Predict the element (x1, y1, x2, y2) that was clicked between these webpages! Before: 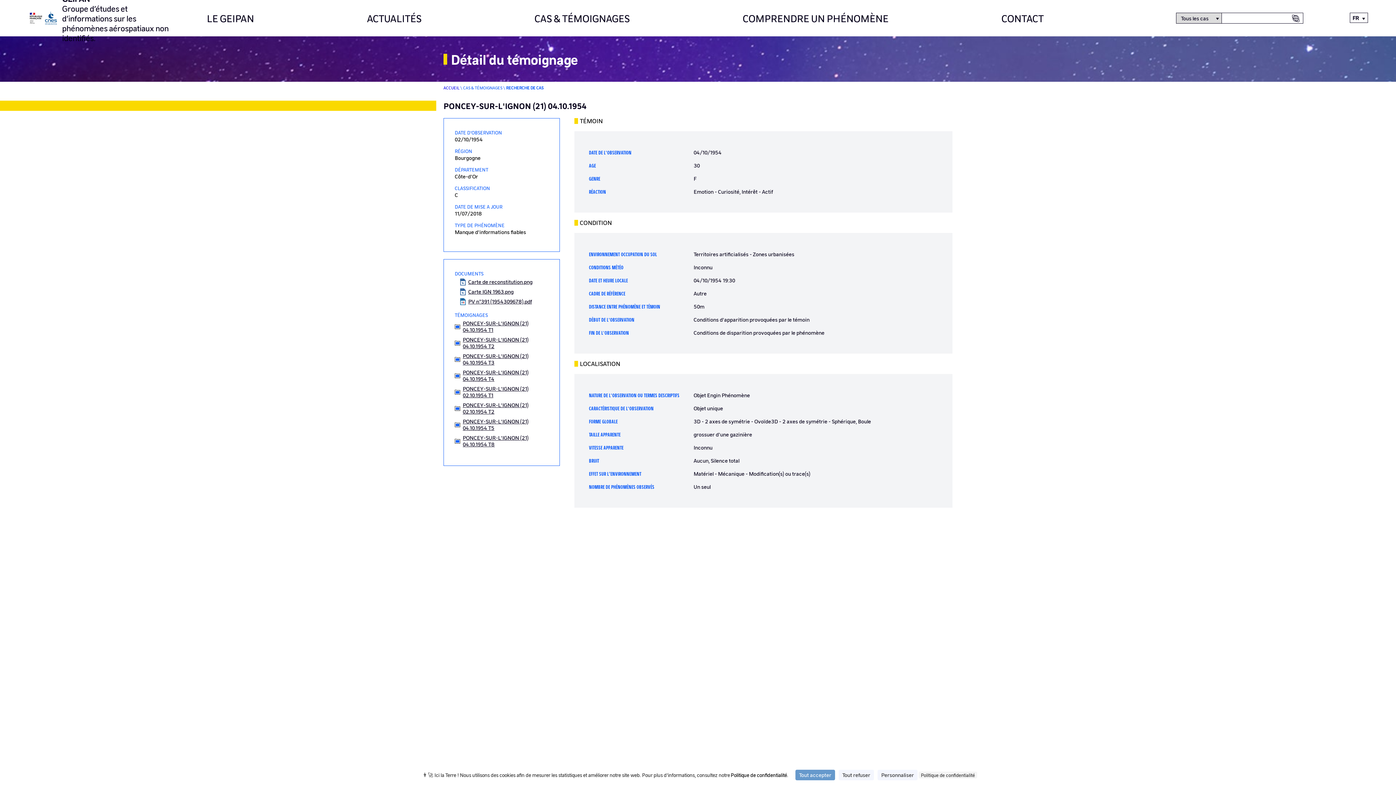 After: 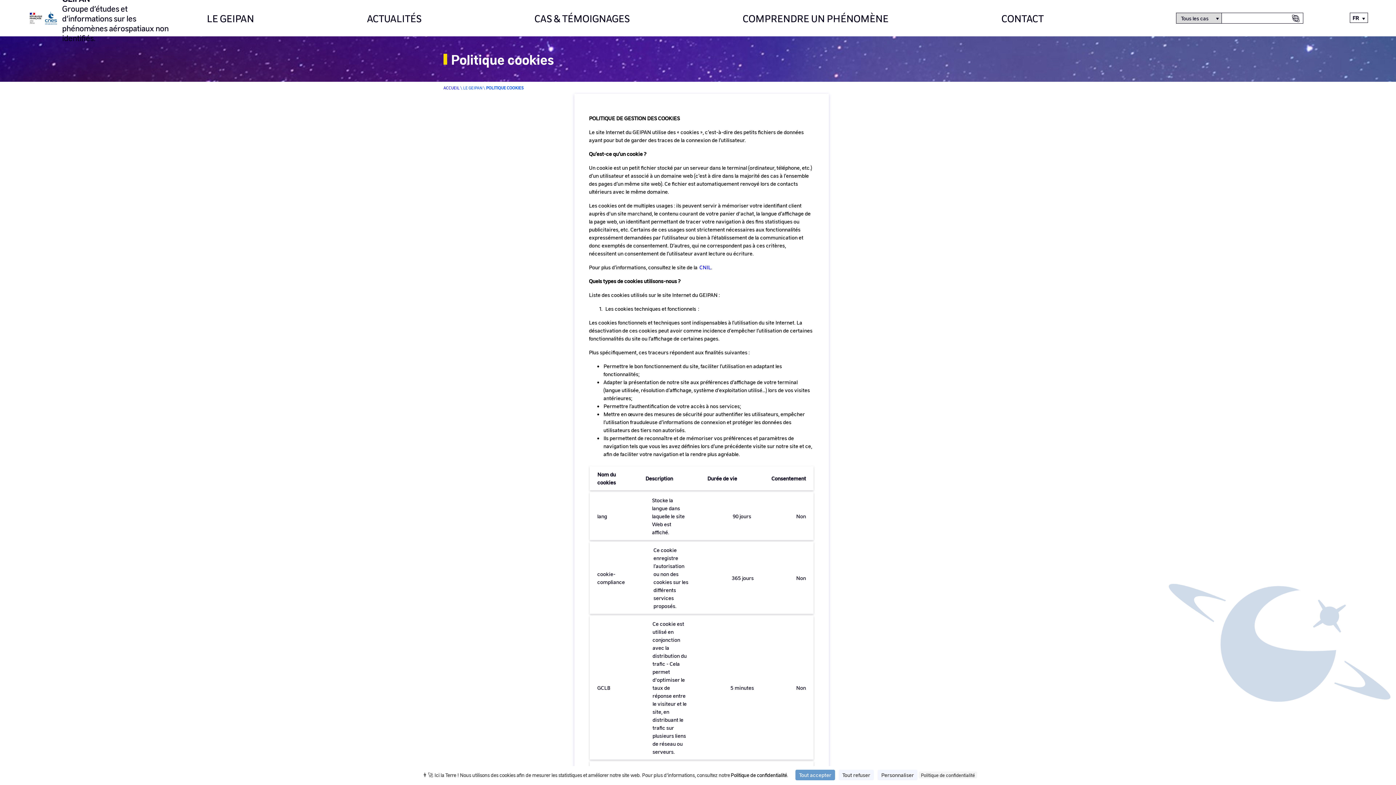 Action: label: Politique de confidentialité bbox: (918, 772, 977, 778)